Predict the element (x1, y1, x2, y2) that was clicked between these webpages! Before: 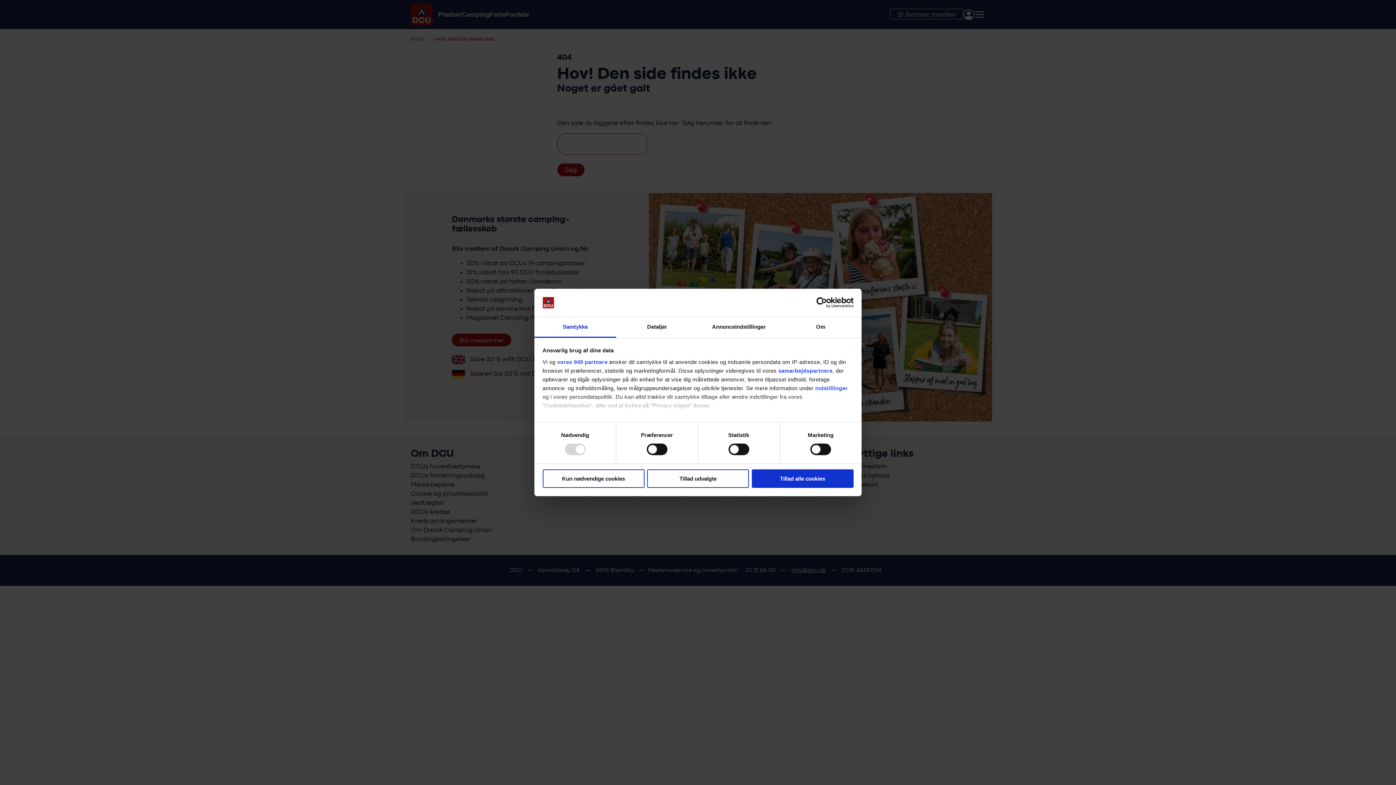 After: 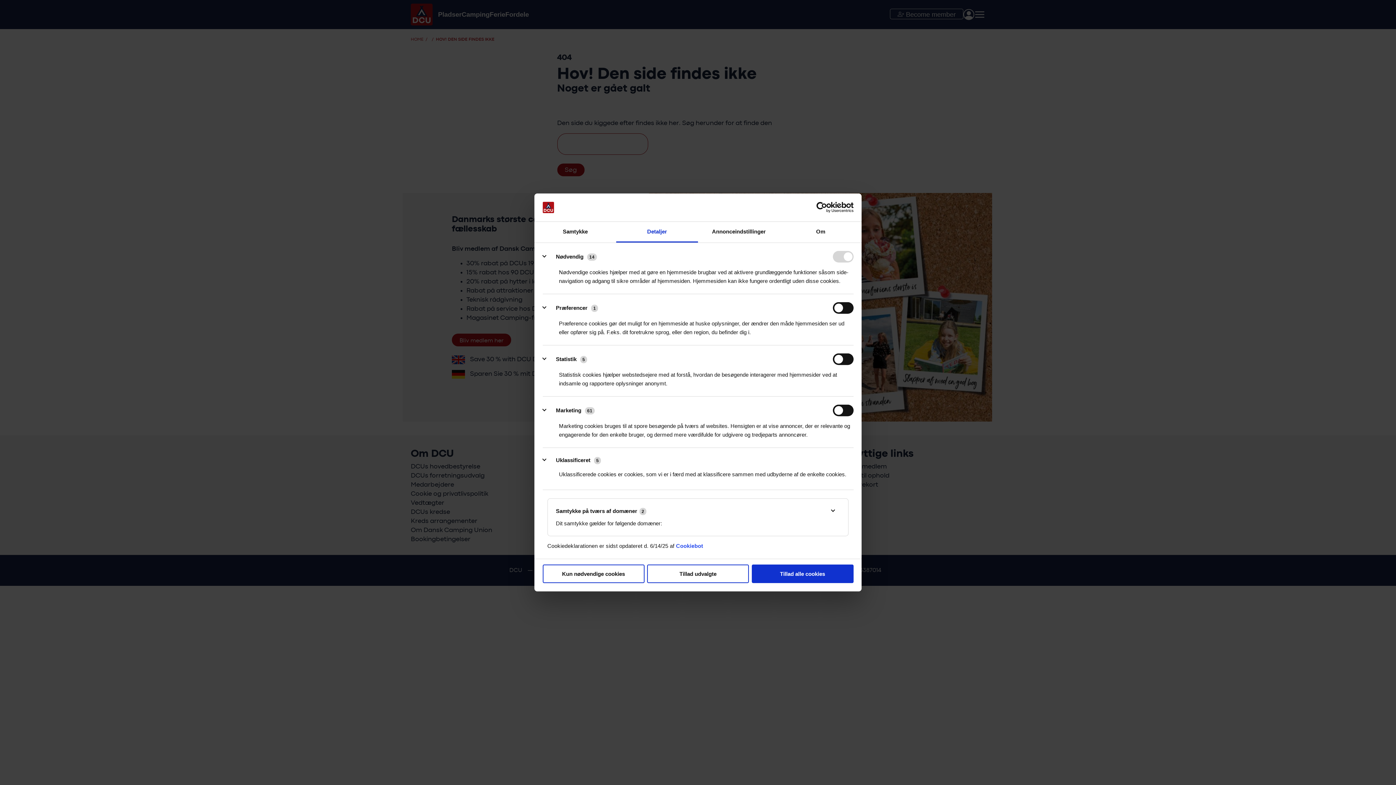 Action: bbox: (815, 385, 848, 391) label: indstillinger